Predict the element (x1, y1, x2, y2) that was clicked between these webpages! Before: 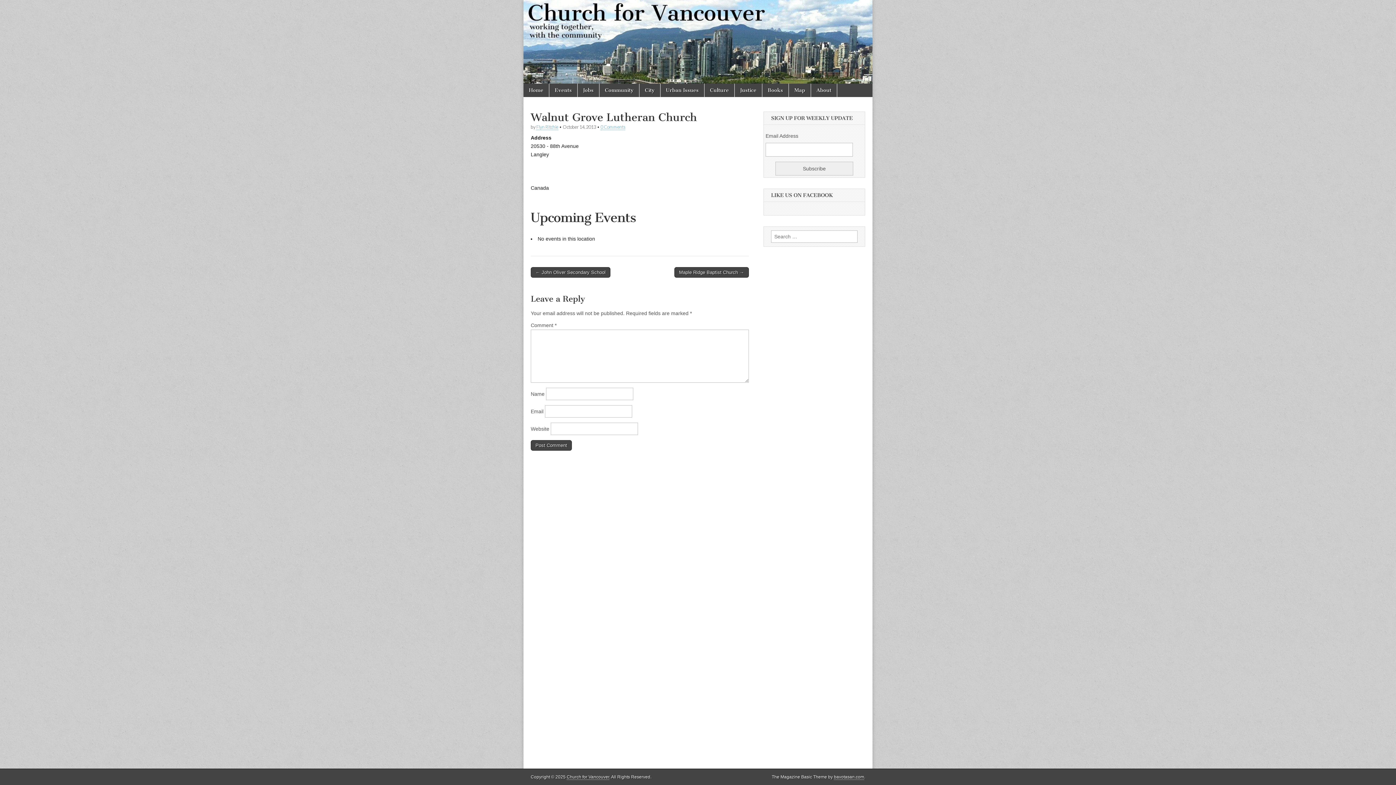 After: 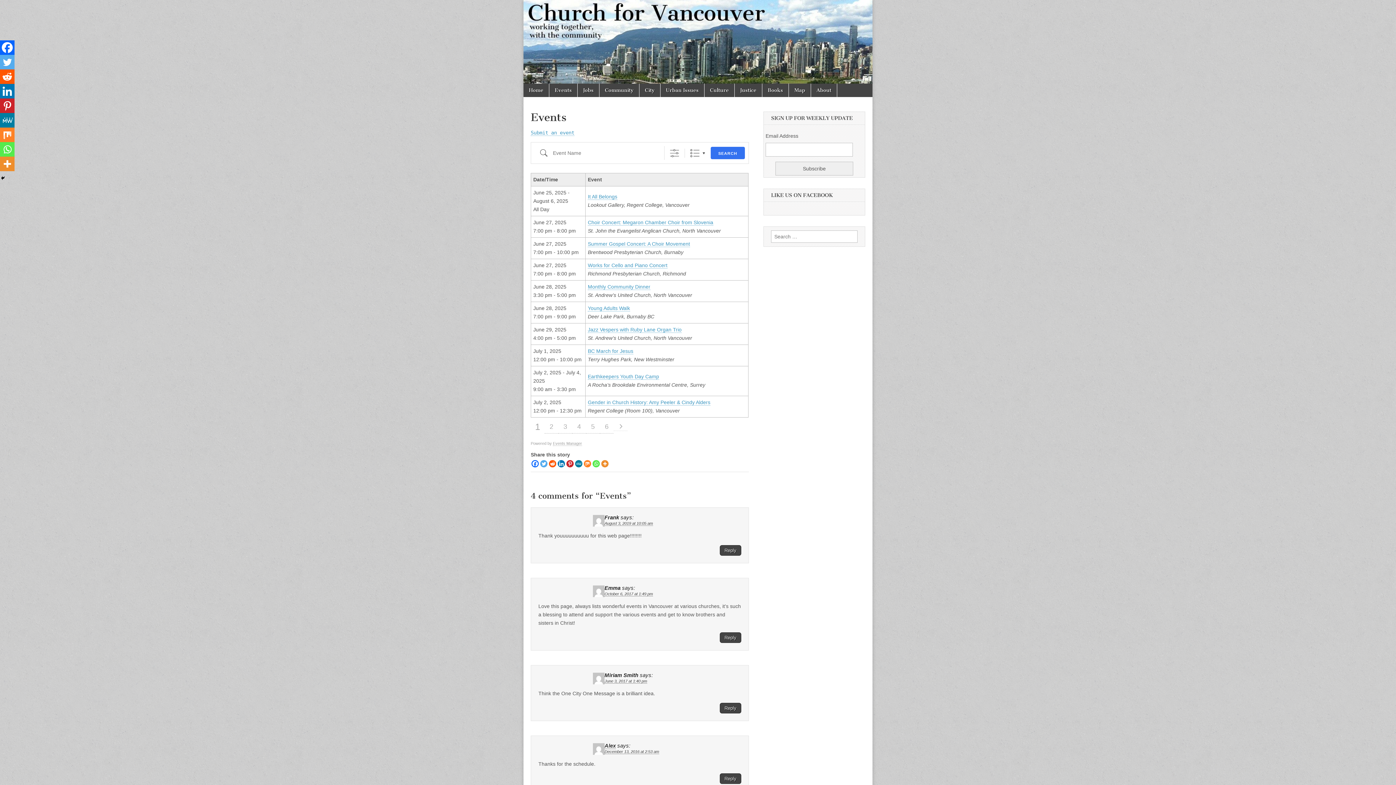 Action: label: Events bbox: (549, 83, 577, 97)